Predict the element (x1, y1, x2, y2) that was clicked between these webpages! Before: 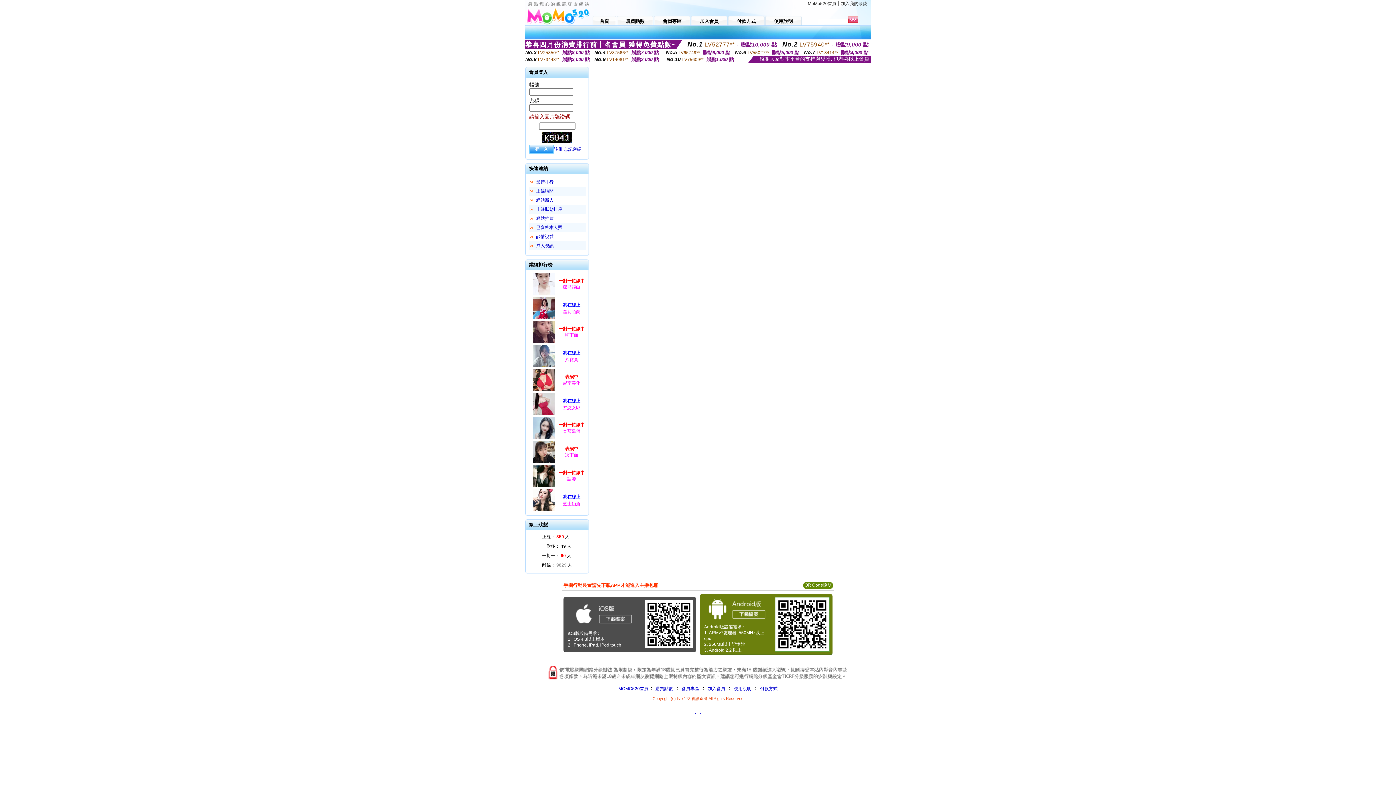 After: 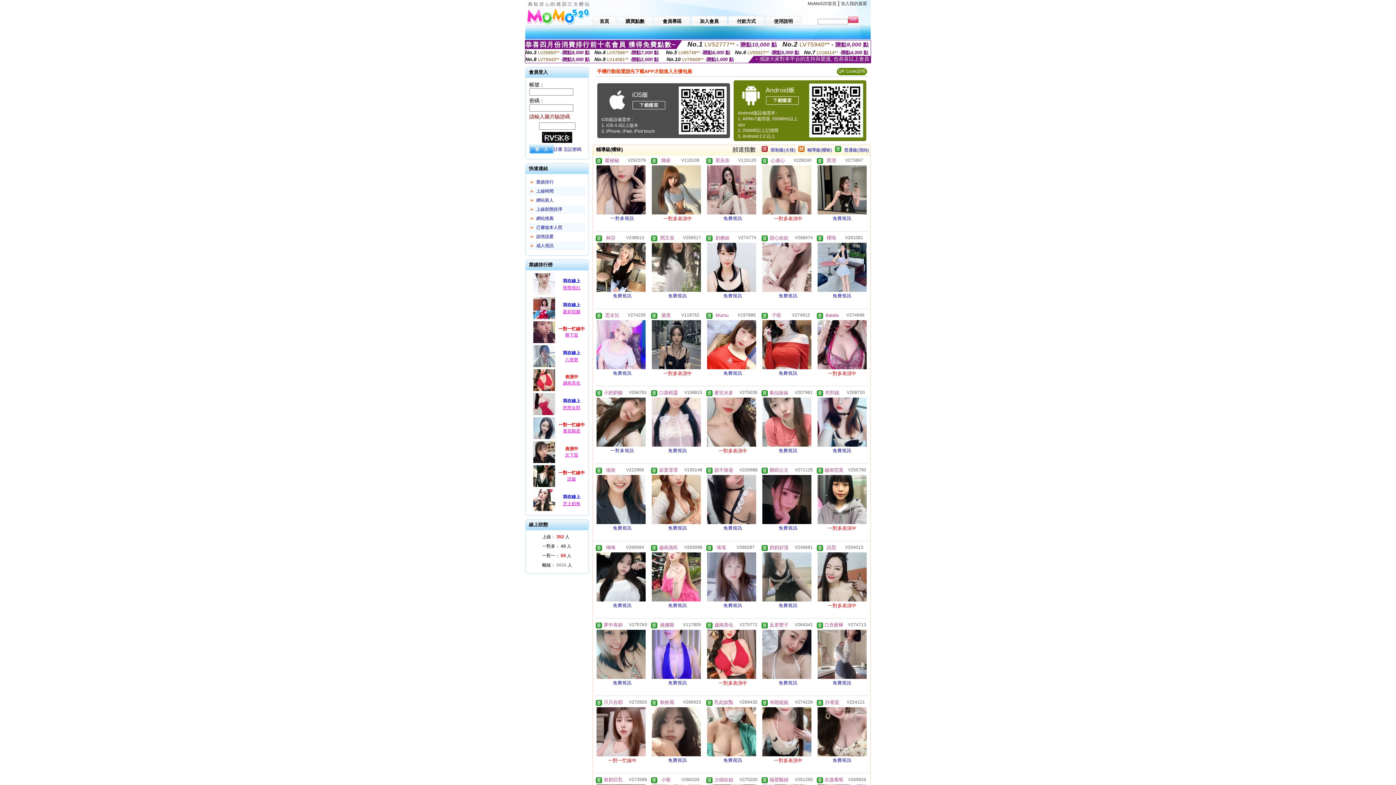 Action: bbox: (536, 234, 553, 239) label: 談情說愛